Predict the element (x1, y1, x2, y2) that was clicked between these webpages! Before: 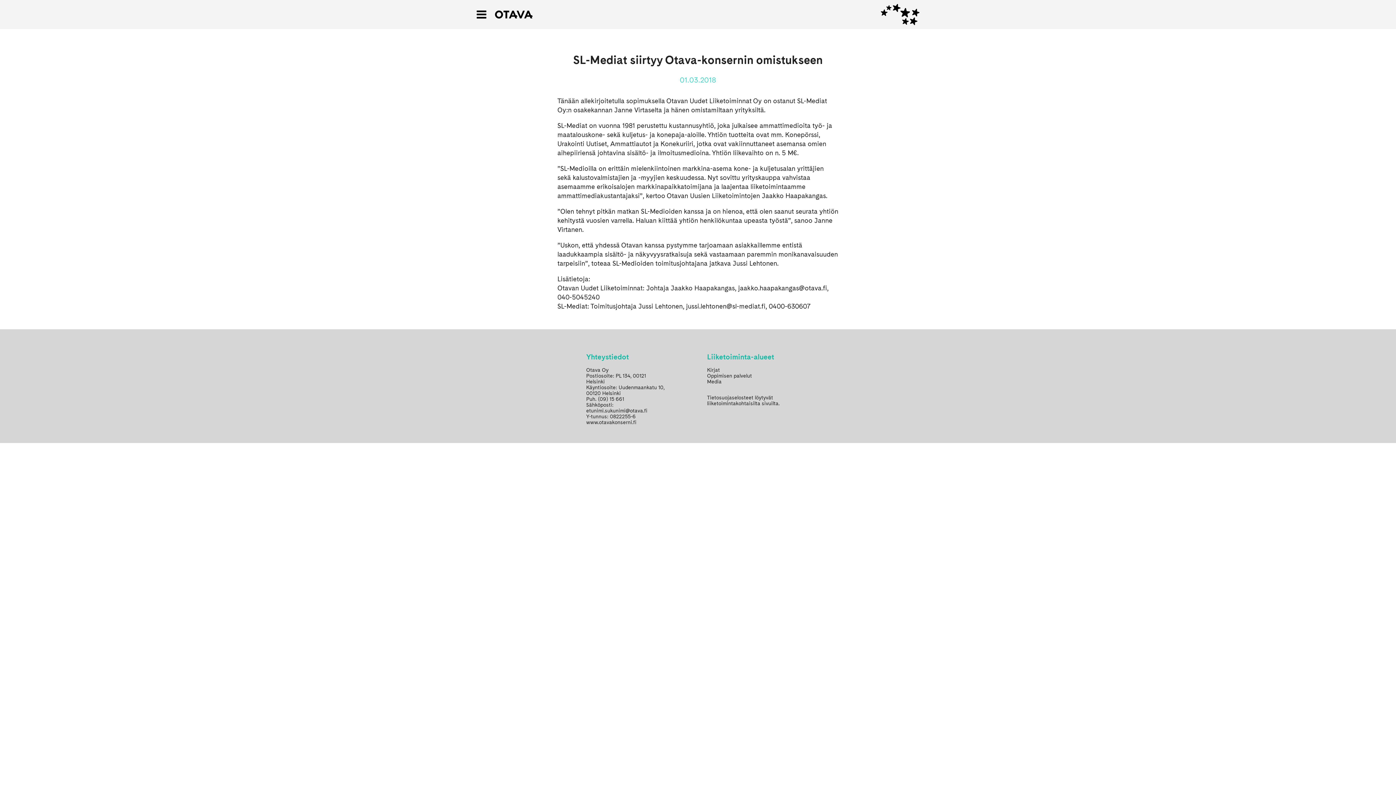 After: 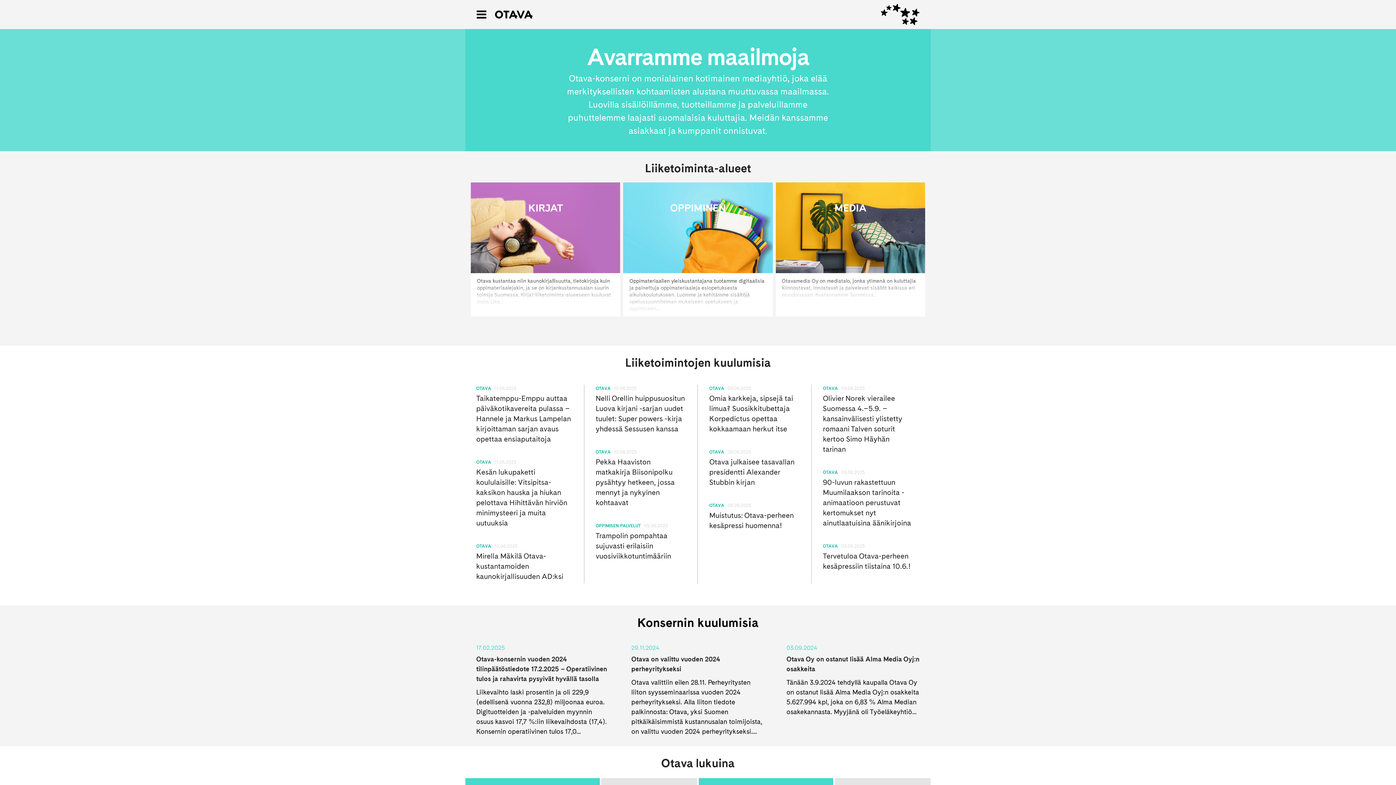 Action: bbox: (494, 9, 532, 20)